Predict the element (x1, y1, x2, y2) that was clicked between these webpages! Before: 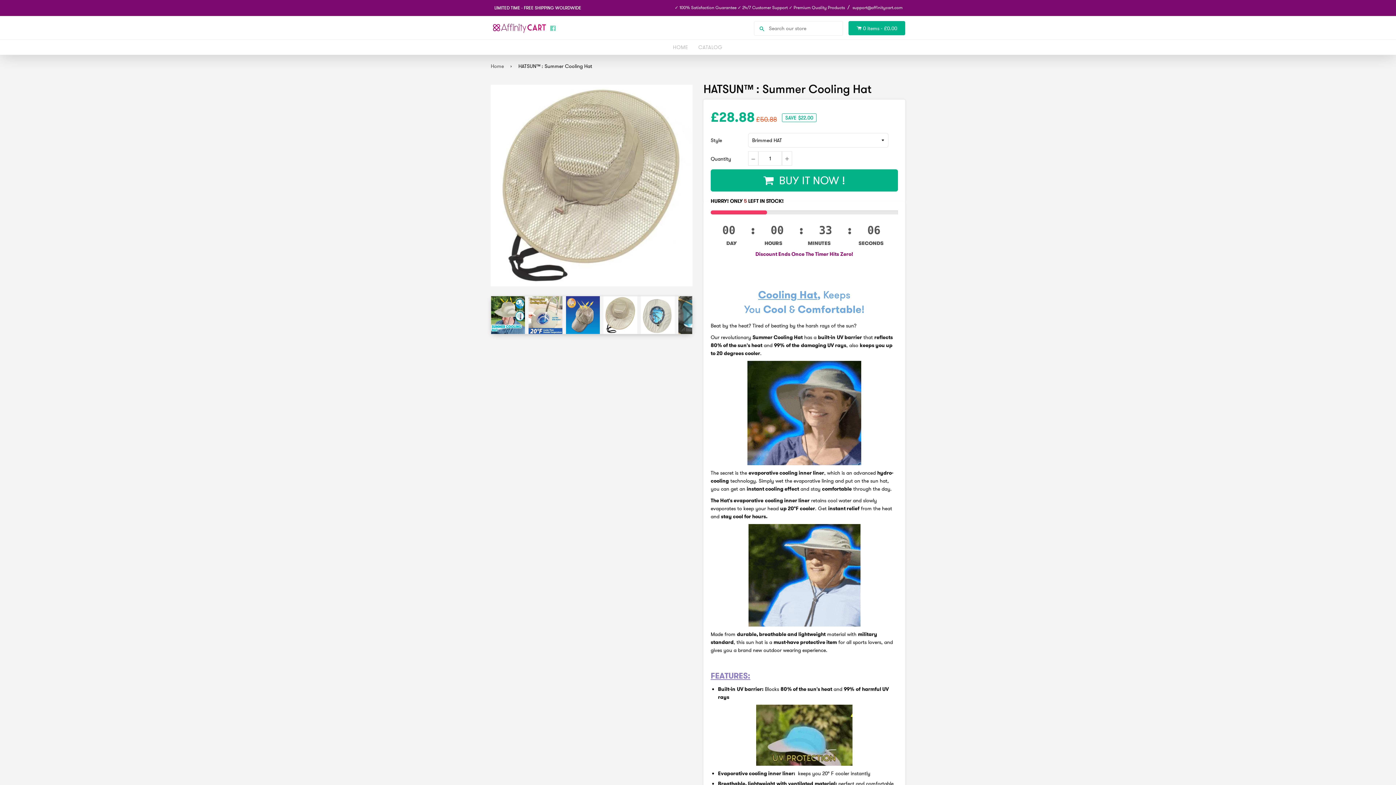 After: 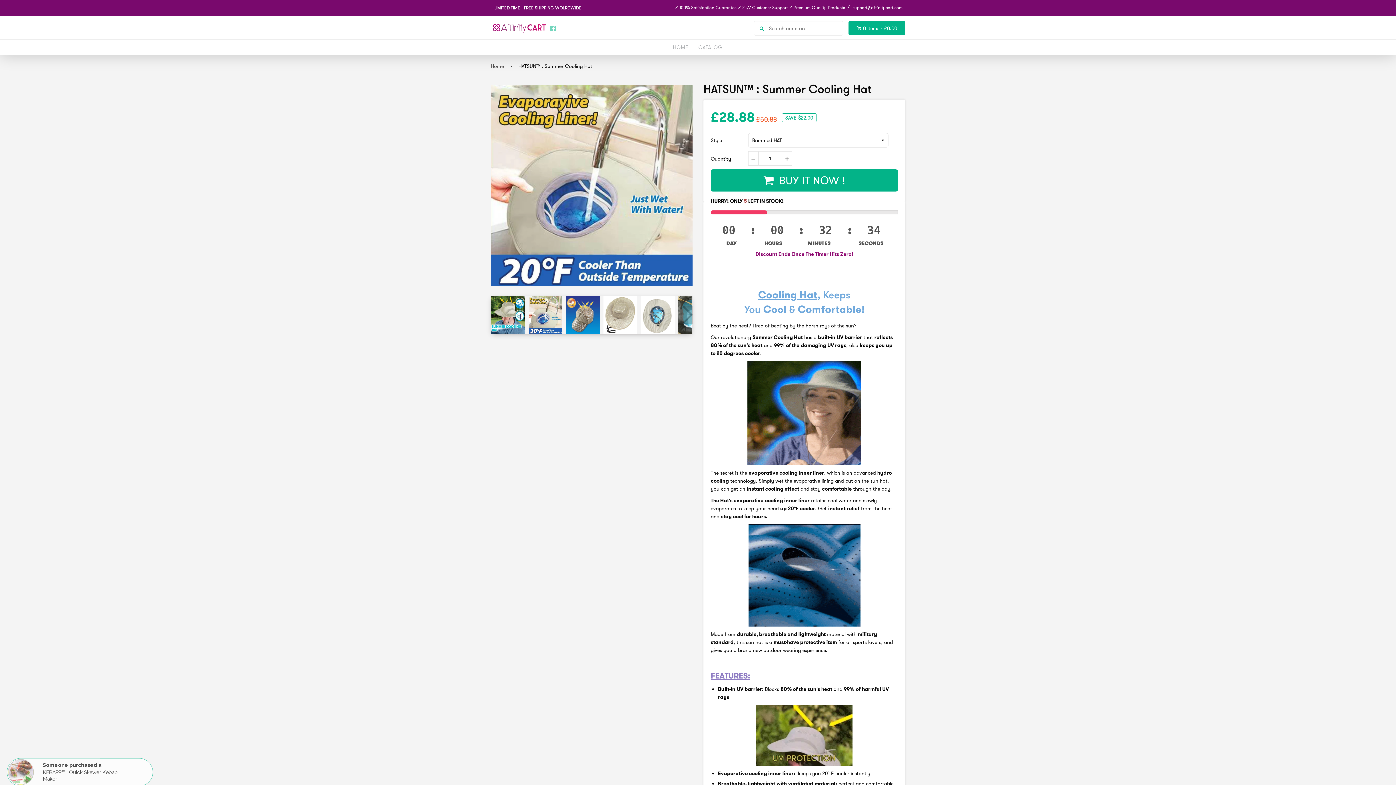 Action: bbox: (528, 296, 562, 334)